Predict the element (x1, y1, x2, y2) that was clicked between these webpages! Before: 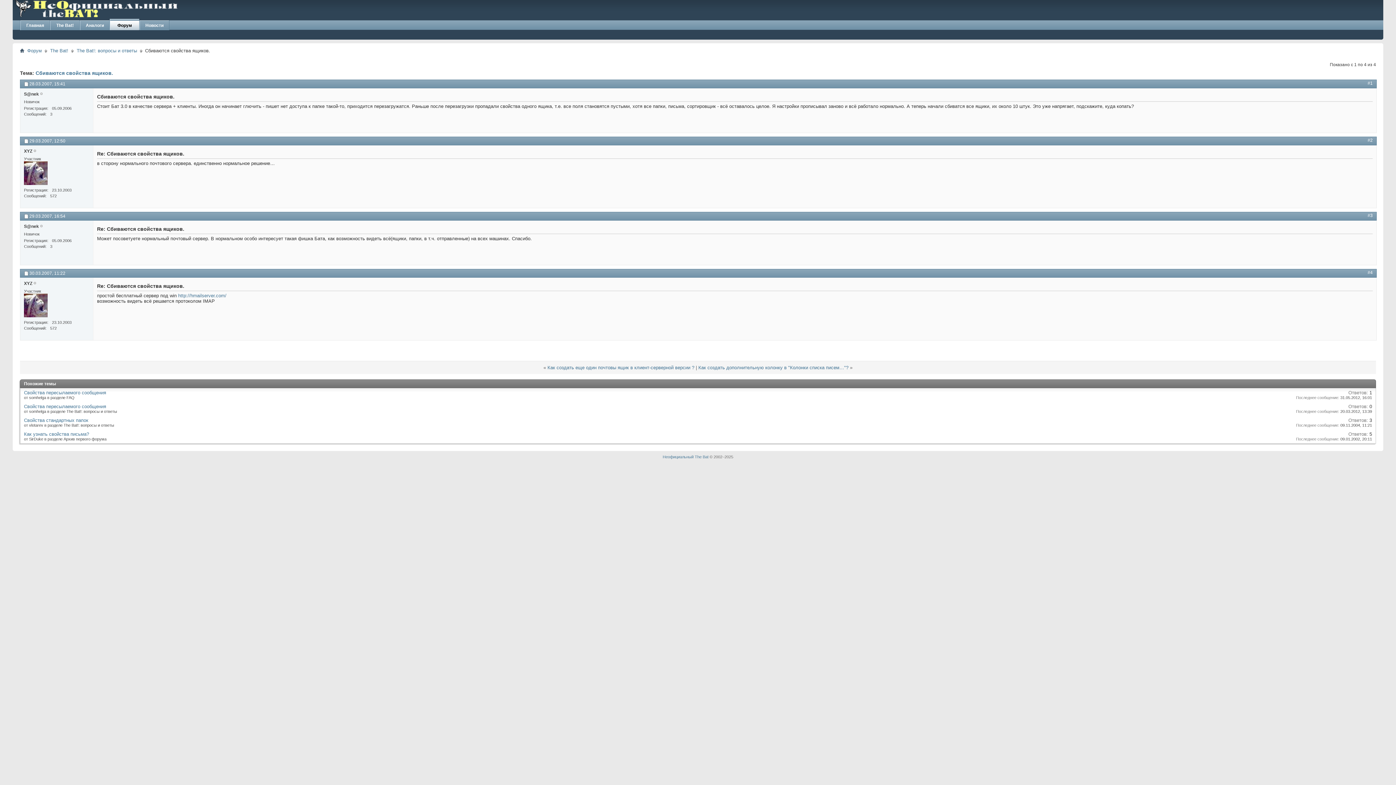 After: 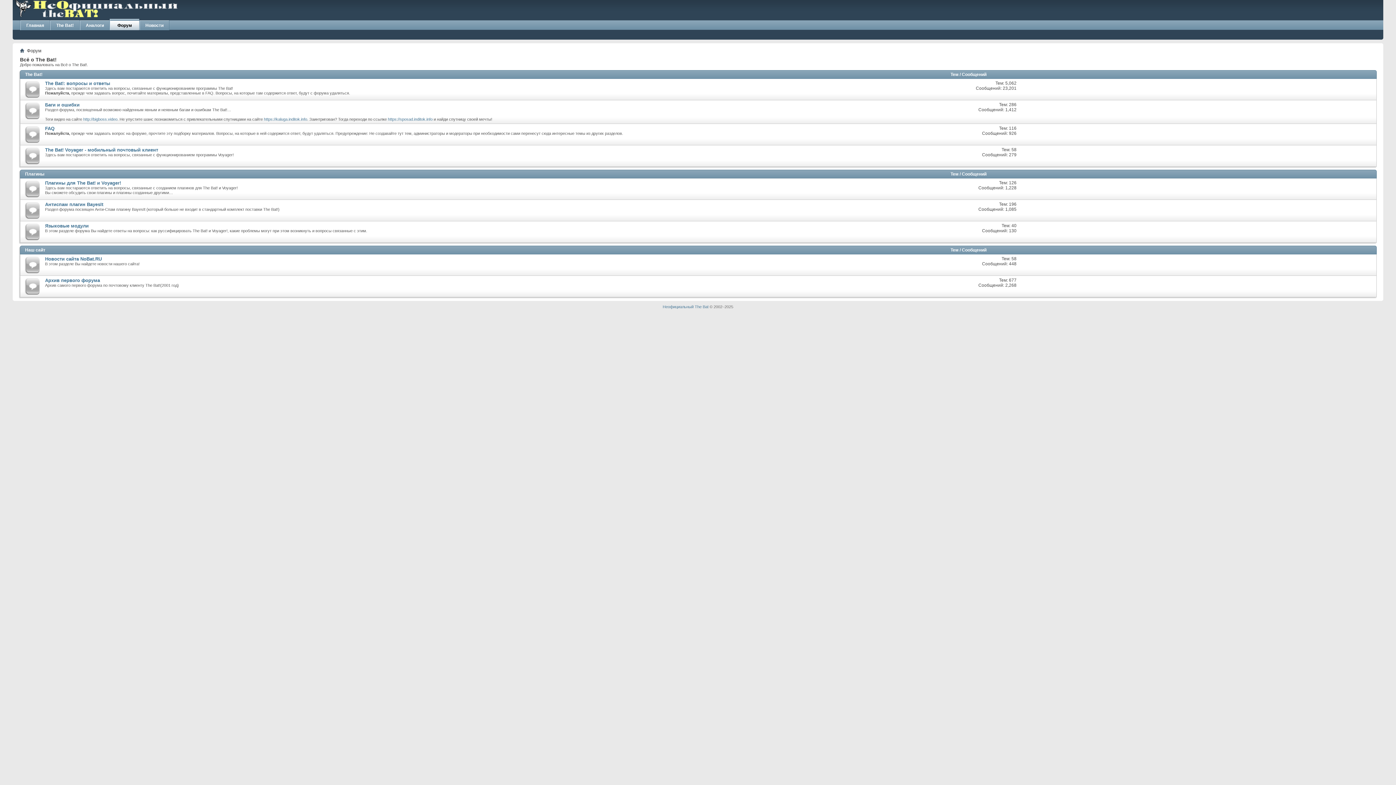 Action: bbox: (12, 0, 179, 18)